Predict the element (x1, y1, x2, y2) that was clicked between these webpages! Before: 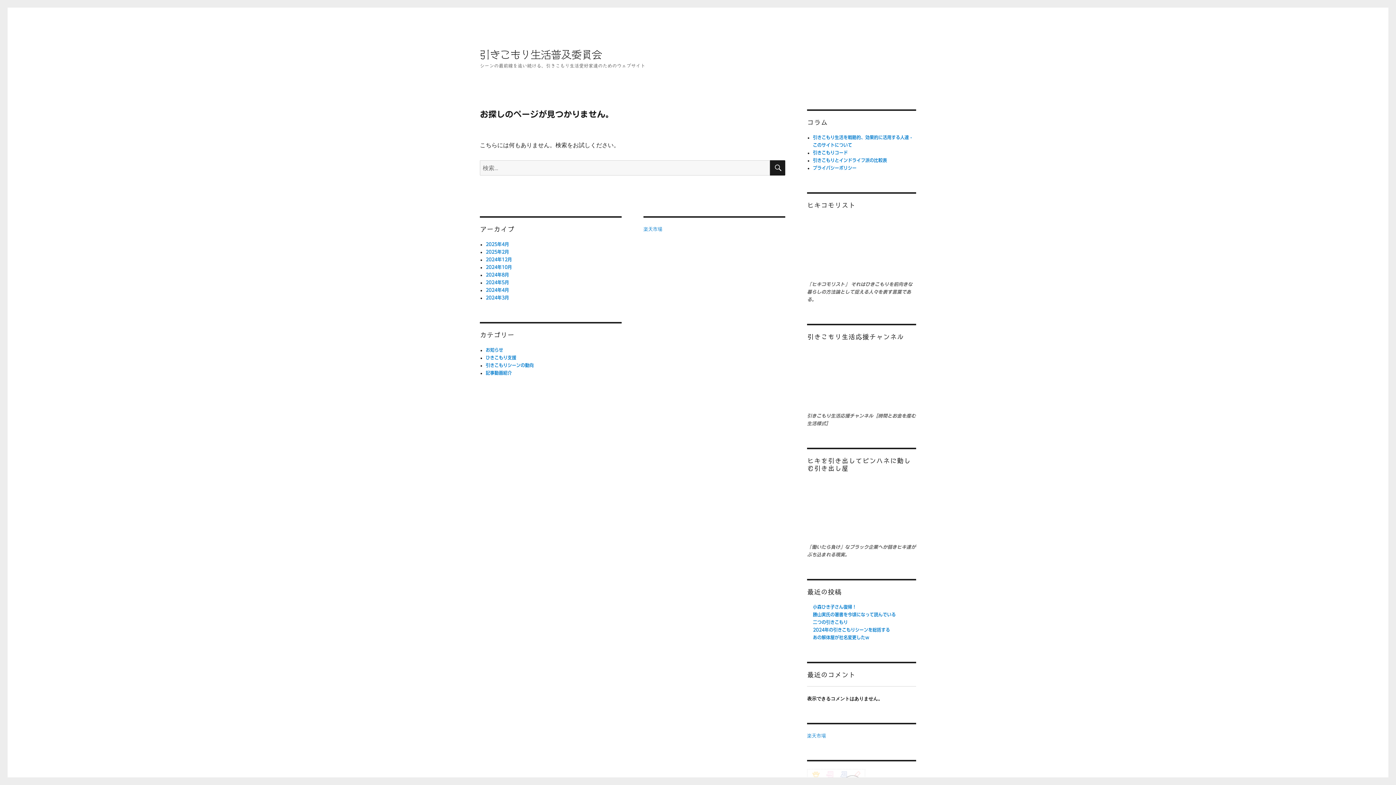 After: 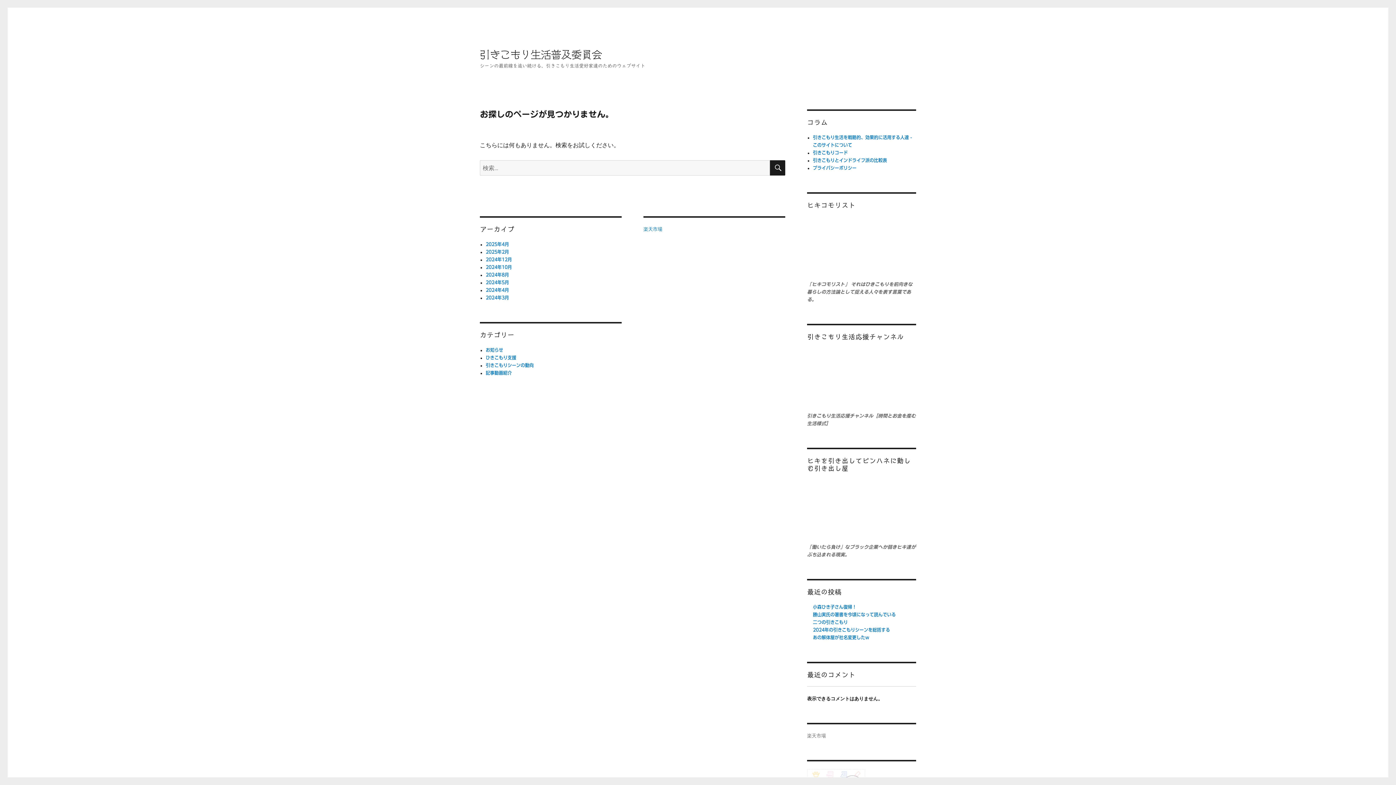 Action: label: 楽天市場 bbox: (807, 733, 826, 739)